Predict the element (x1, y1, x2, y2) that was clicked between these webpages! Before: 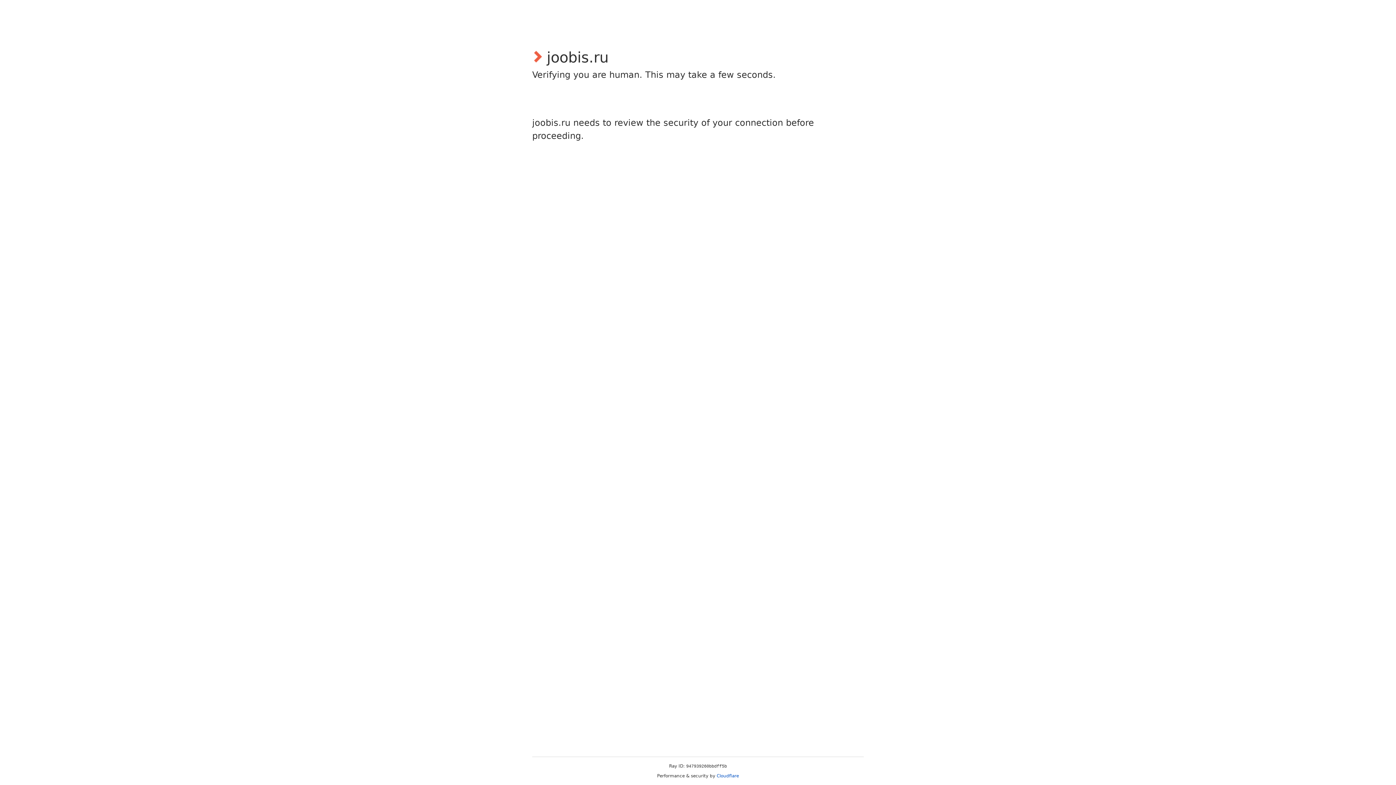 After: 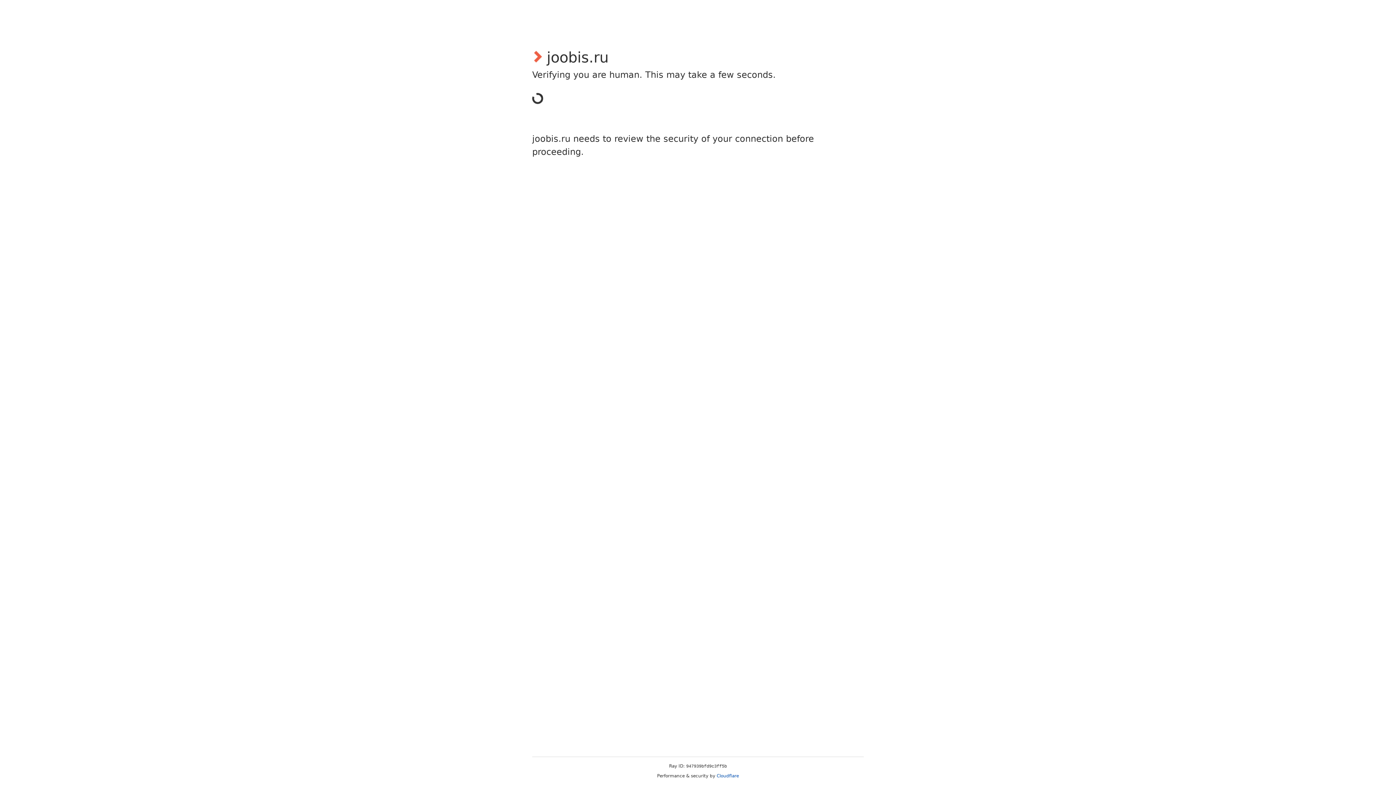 Action: label: Cloudflare bbox: (716, 773, 739, 778)